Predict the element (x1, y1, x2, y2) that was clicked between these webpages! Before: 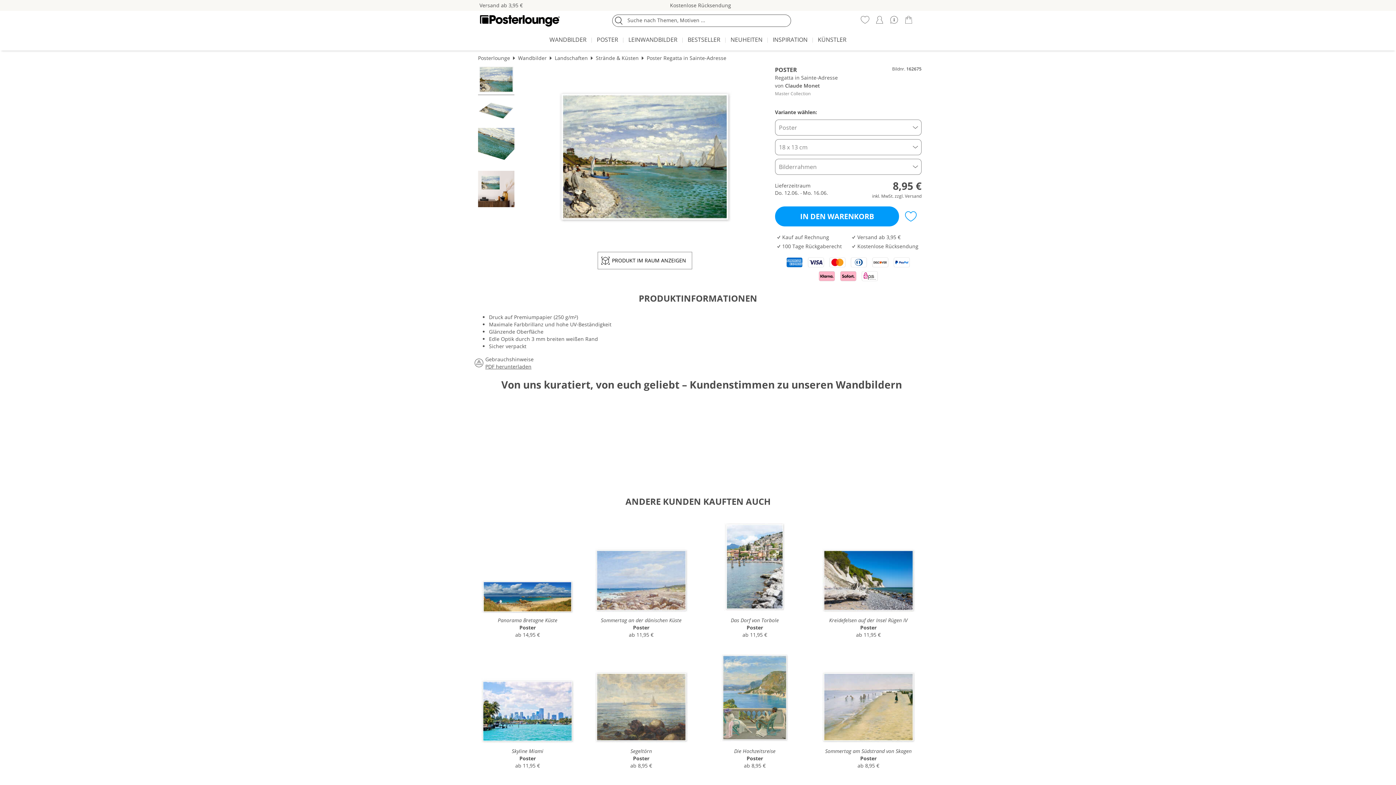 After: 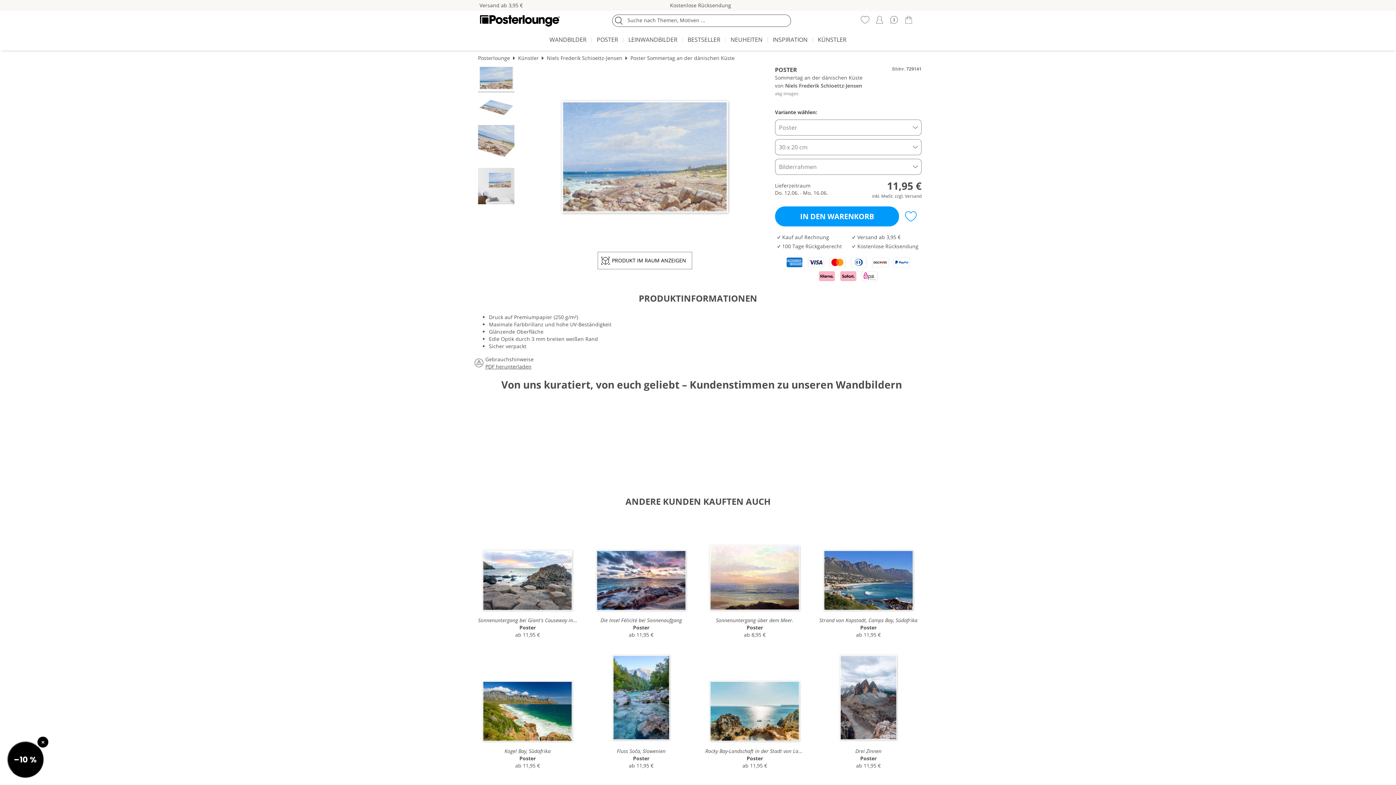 Action: label: Sommertag an der dänischen Küste
Poster
ab 11,95 € bbox: (588, 517, 694, 640)